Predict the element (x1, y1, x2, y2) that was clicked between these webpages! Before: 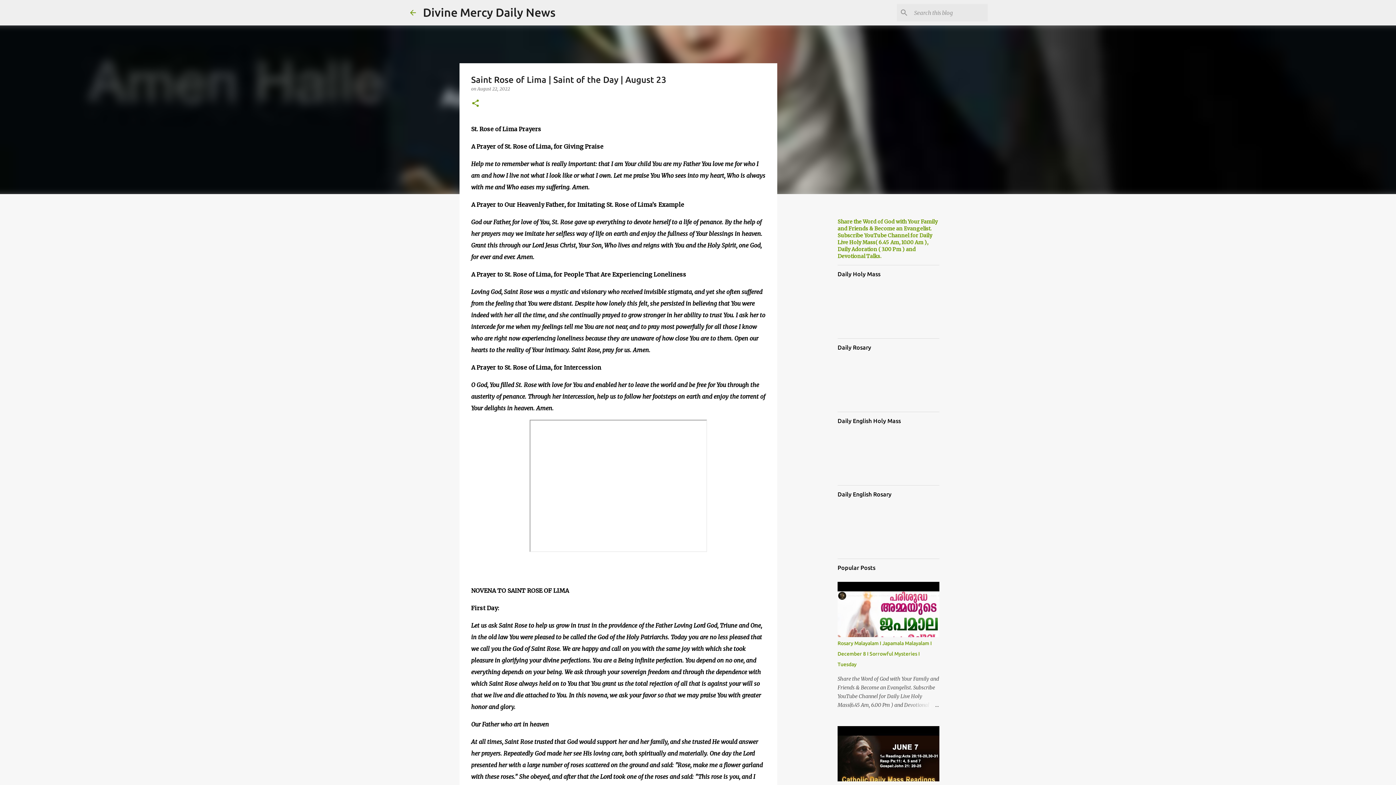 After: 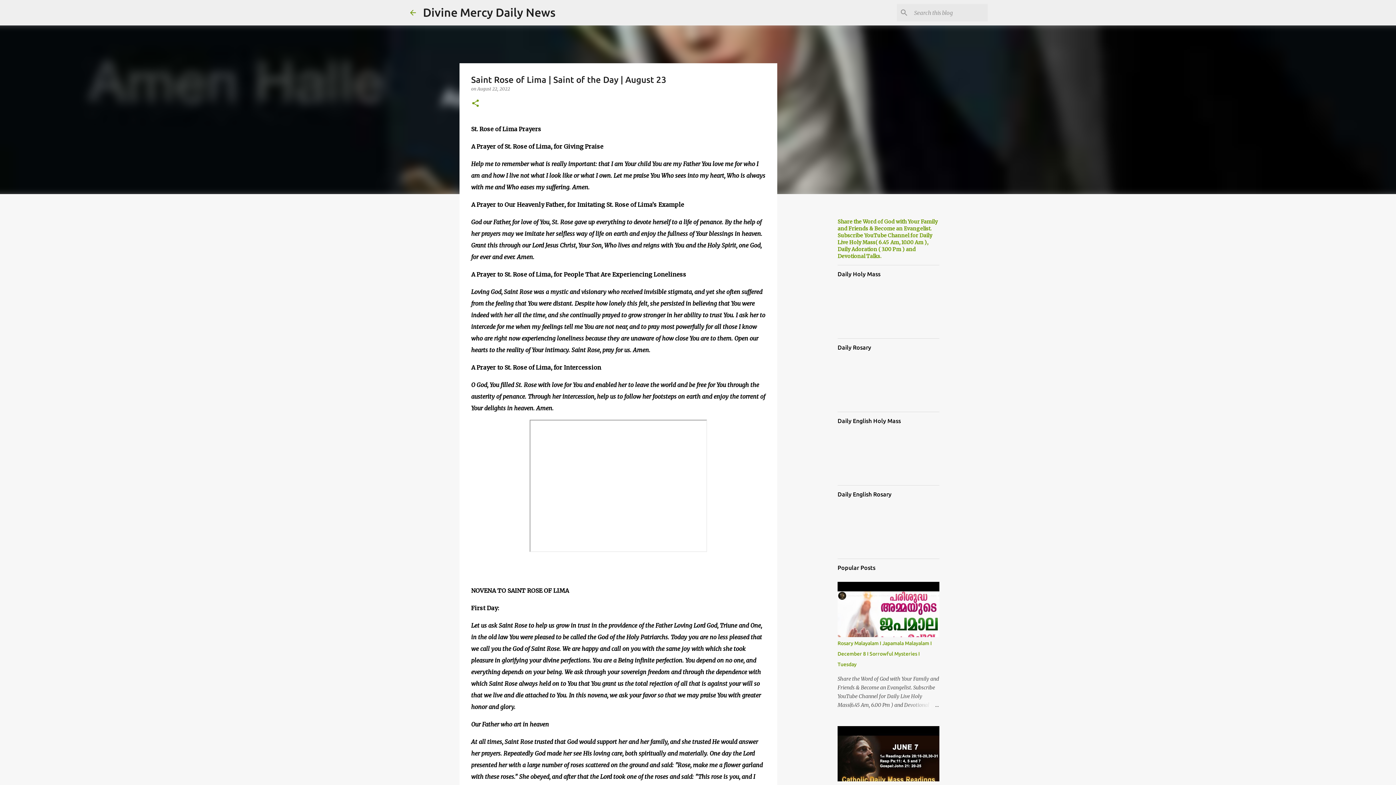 Action: label: August 22, 2022 bbox: (477, 86, 510, 91)